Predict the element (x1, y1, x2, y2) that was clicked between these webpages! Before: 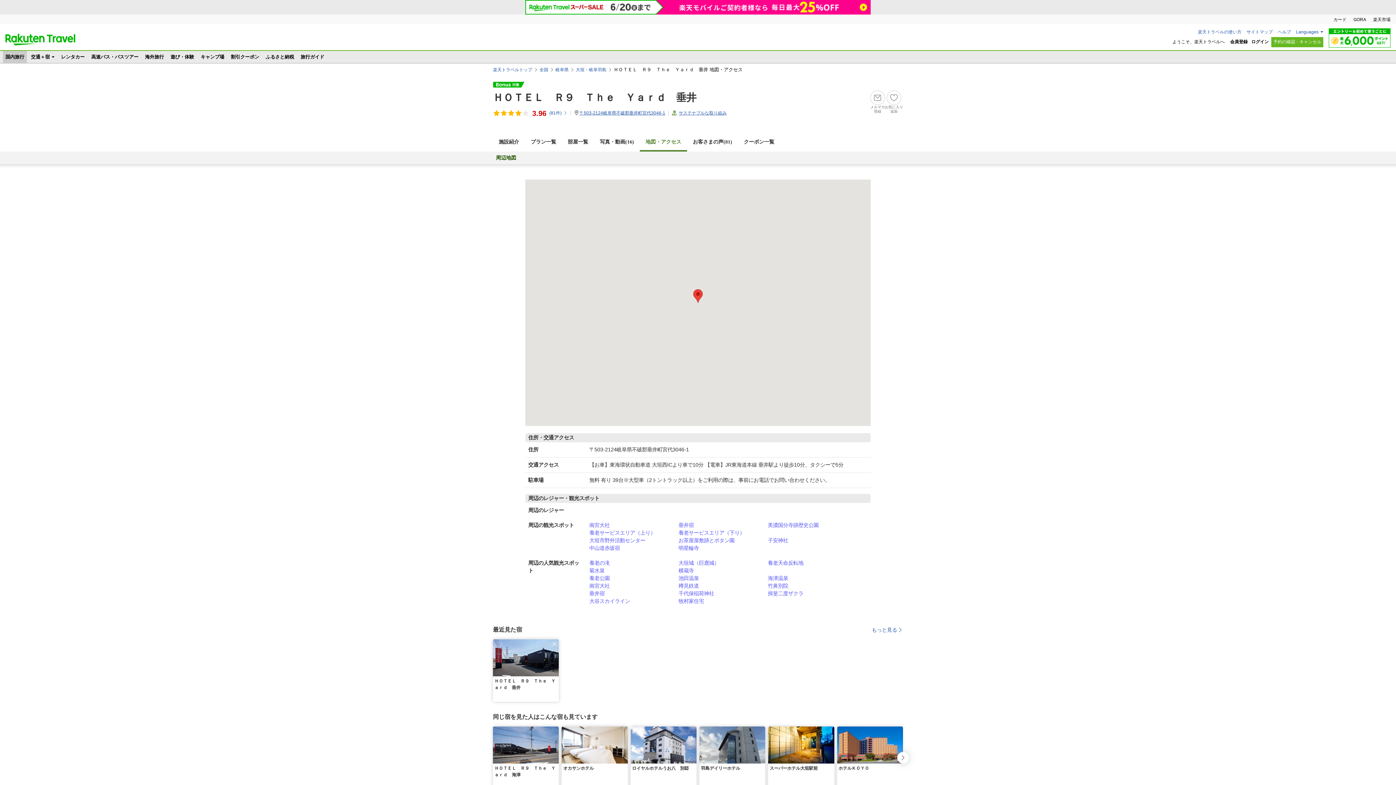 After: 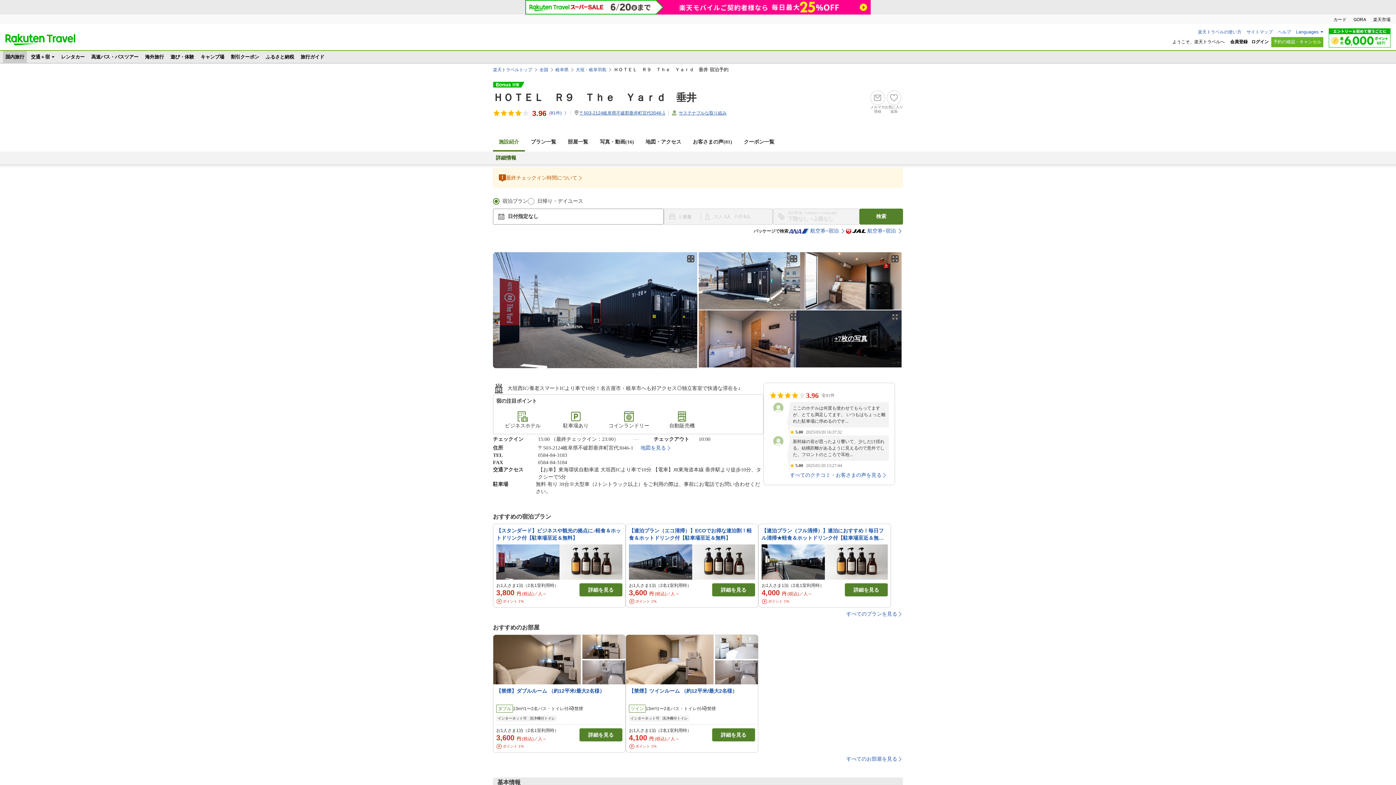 Action: bbox: (493, 639, 561, 702) label: ＨＯＴＥＬ　Ｒ９　Ｔｈｅ　Ｙａｒｄ　垂井